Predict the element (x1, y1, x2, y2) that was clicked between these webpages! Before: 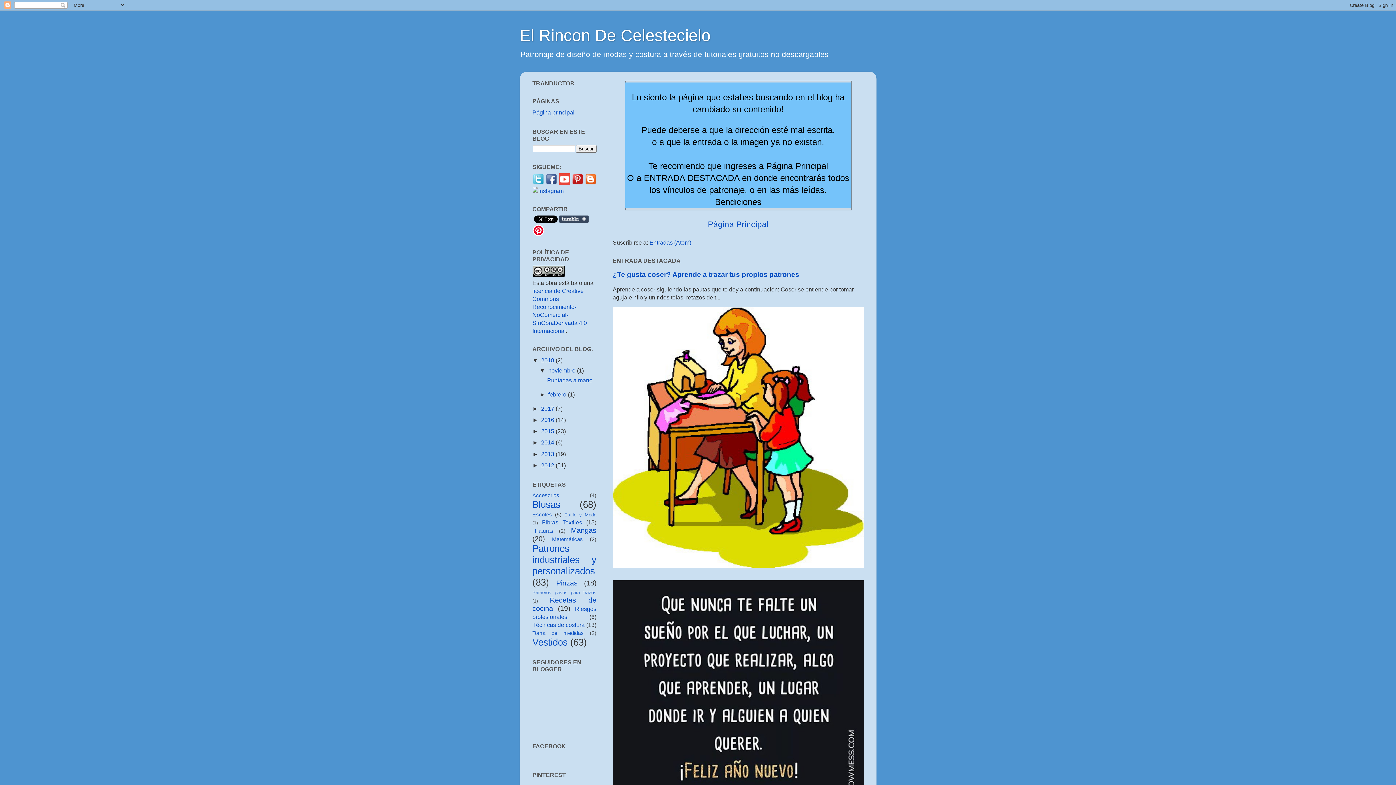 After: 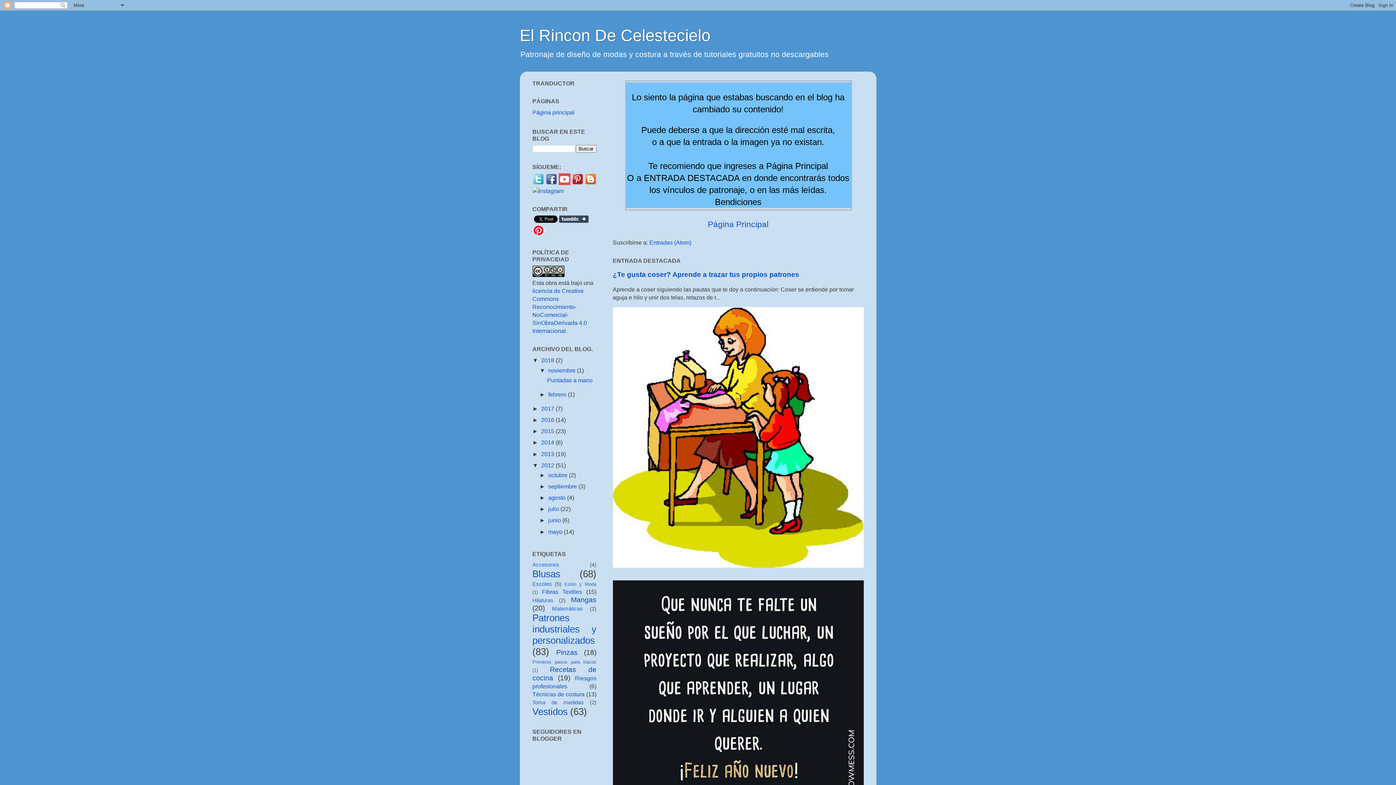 Action: label: ►   bbox: (532, 462, 541, 468)